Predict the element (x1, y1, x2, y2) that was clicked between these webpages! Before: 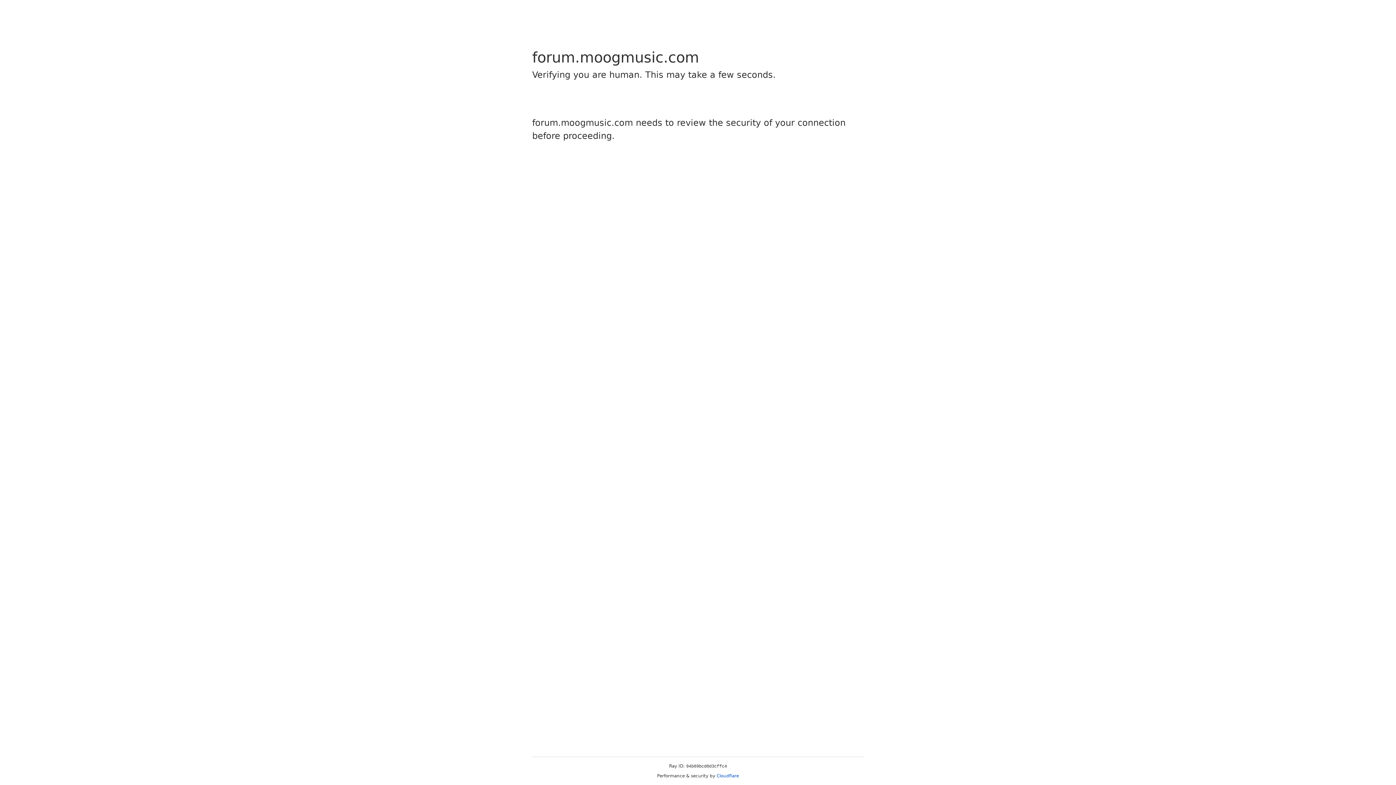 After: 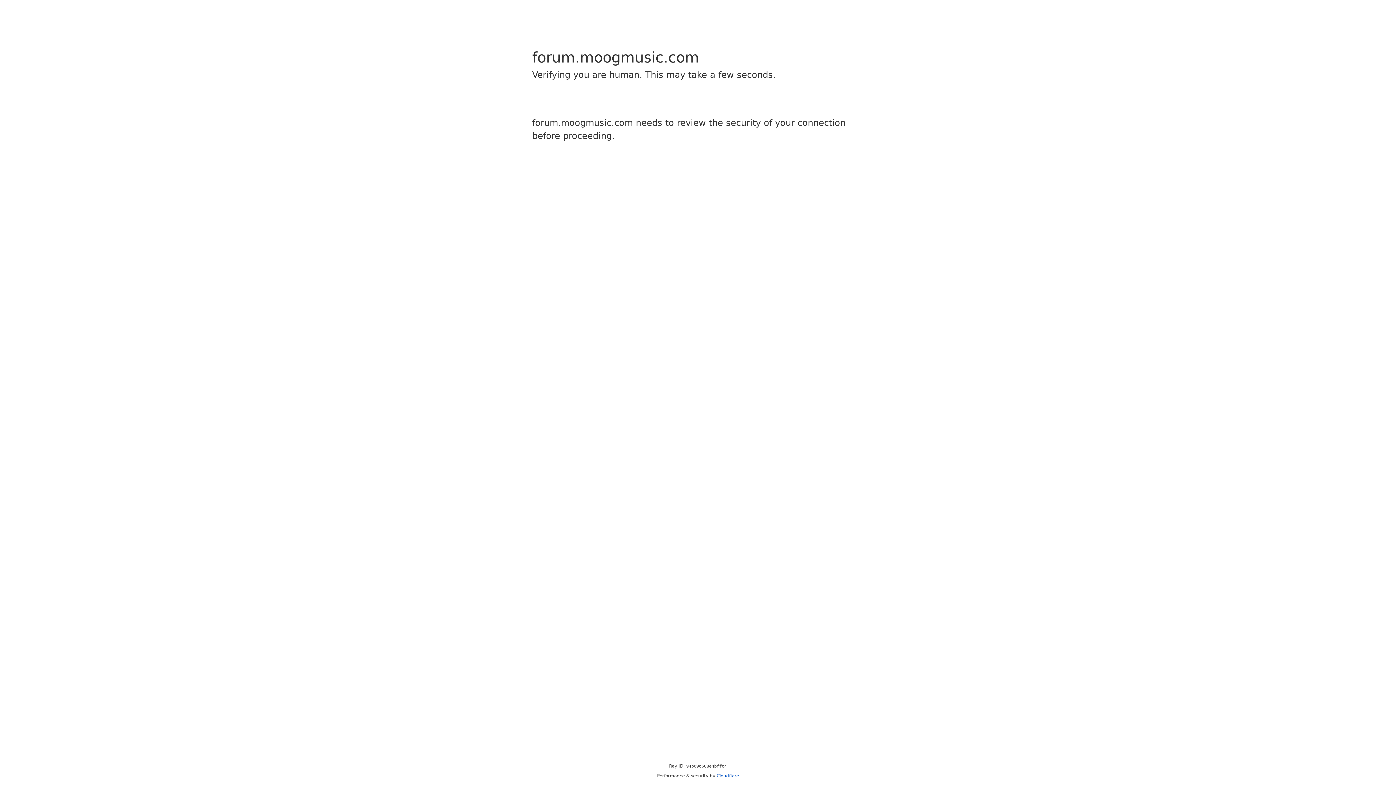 Action: label: Cloudflare bbox: (716, 773, 739, 778)